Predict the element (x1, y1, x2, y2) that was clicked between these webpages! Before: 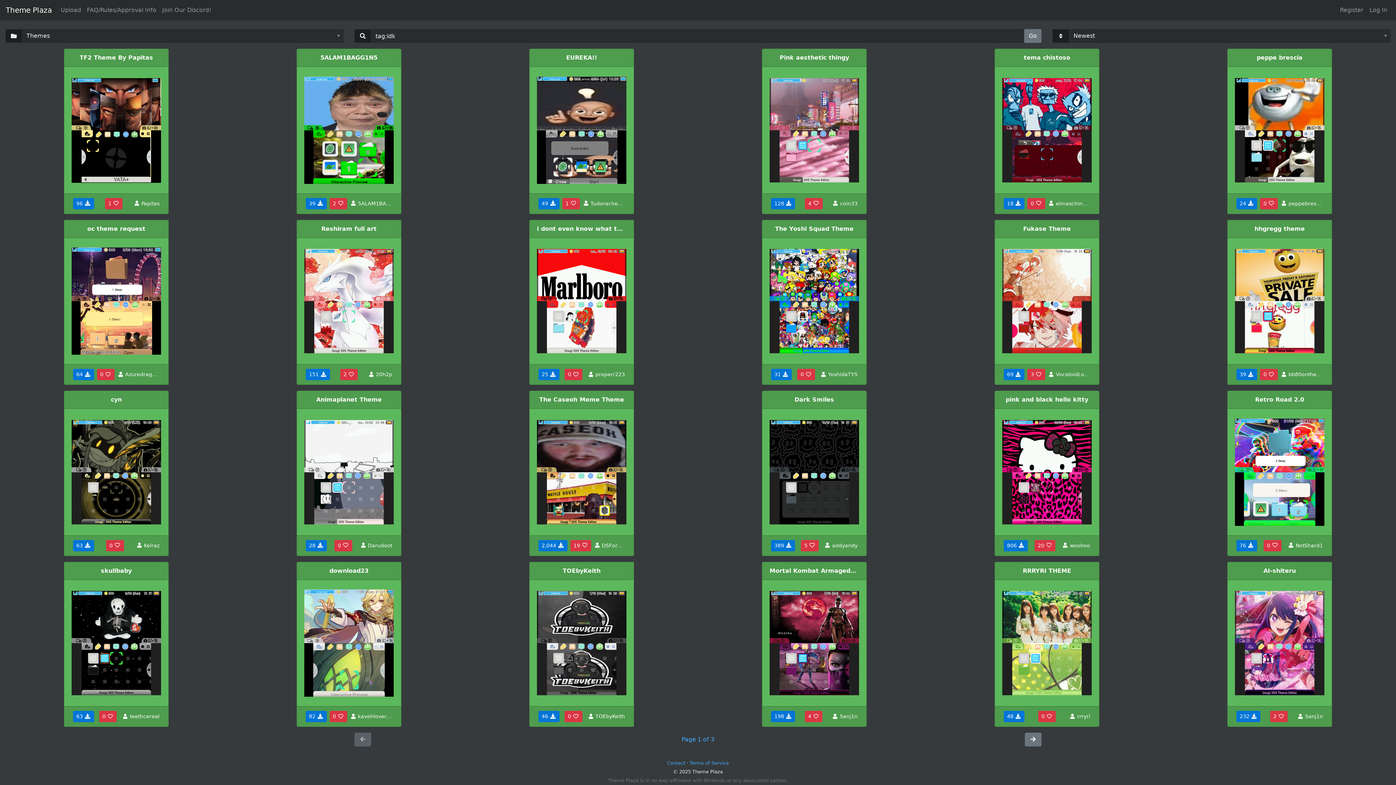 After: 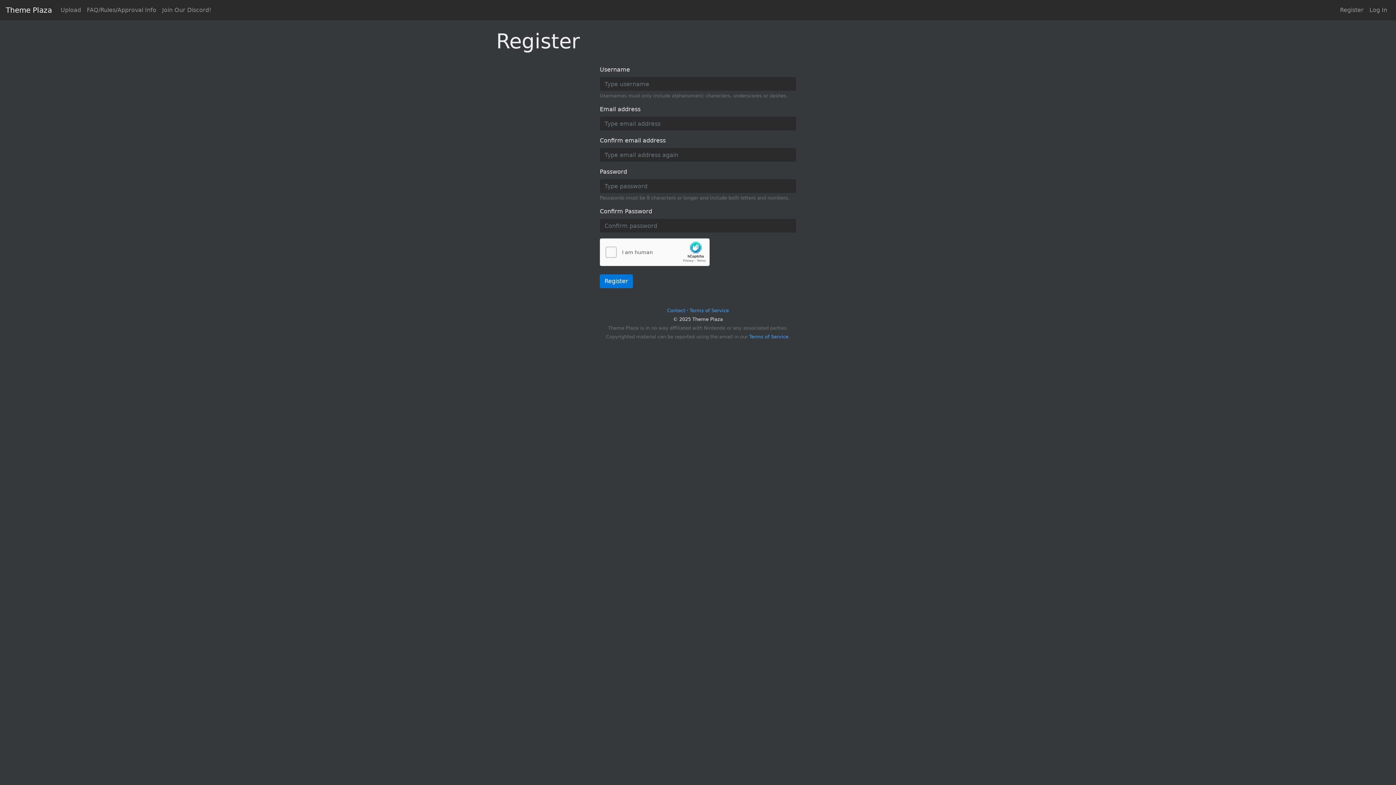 Action: label: Register bbox: (1337, 2, 1366, 17)